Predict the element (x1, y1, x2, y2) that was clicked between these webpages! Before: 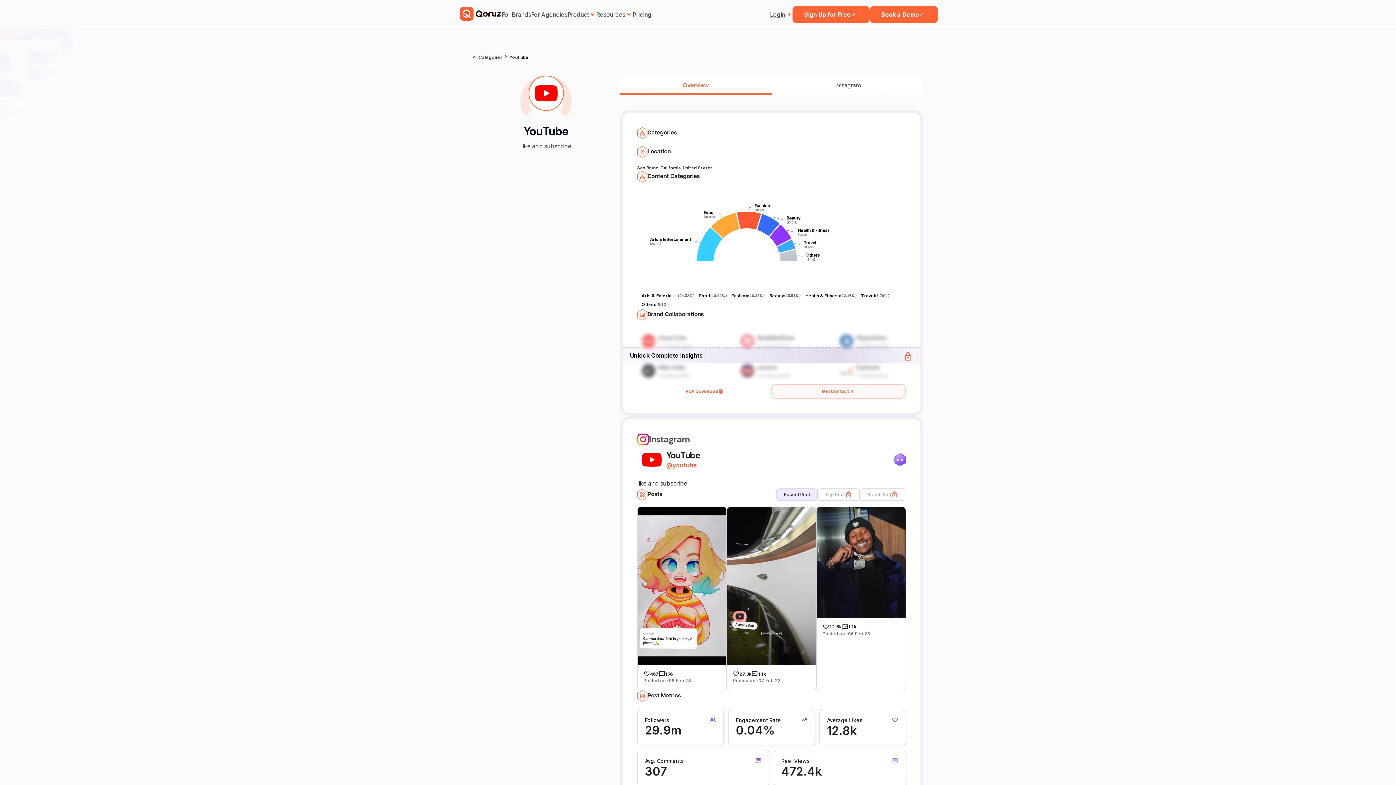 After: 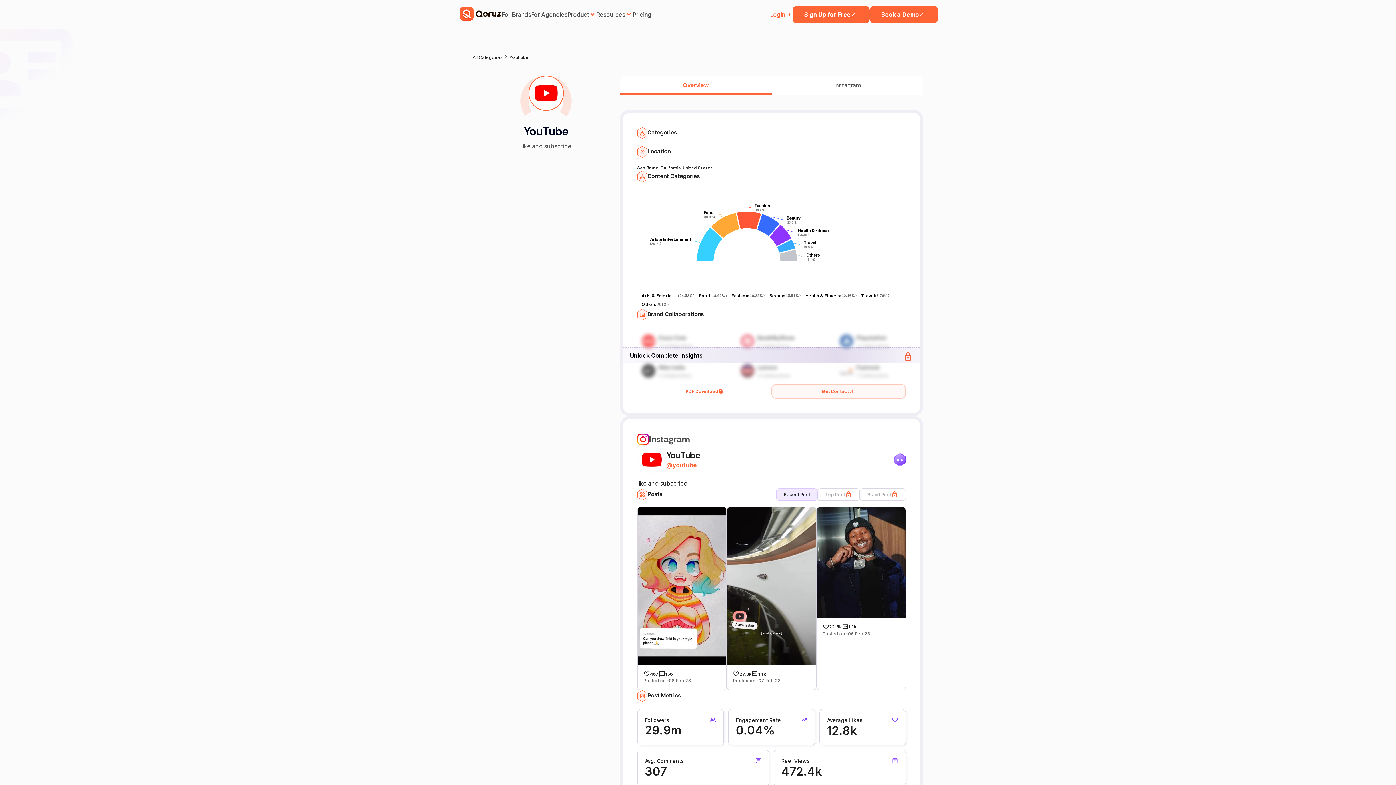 Action: bbox: (770, 10, 792, 18) label: Login